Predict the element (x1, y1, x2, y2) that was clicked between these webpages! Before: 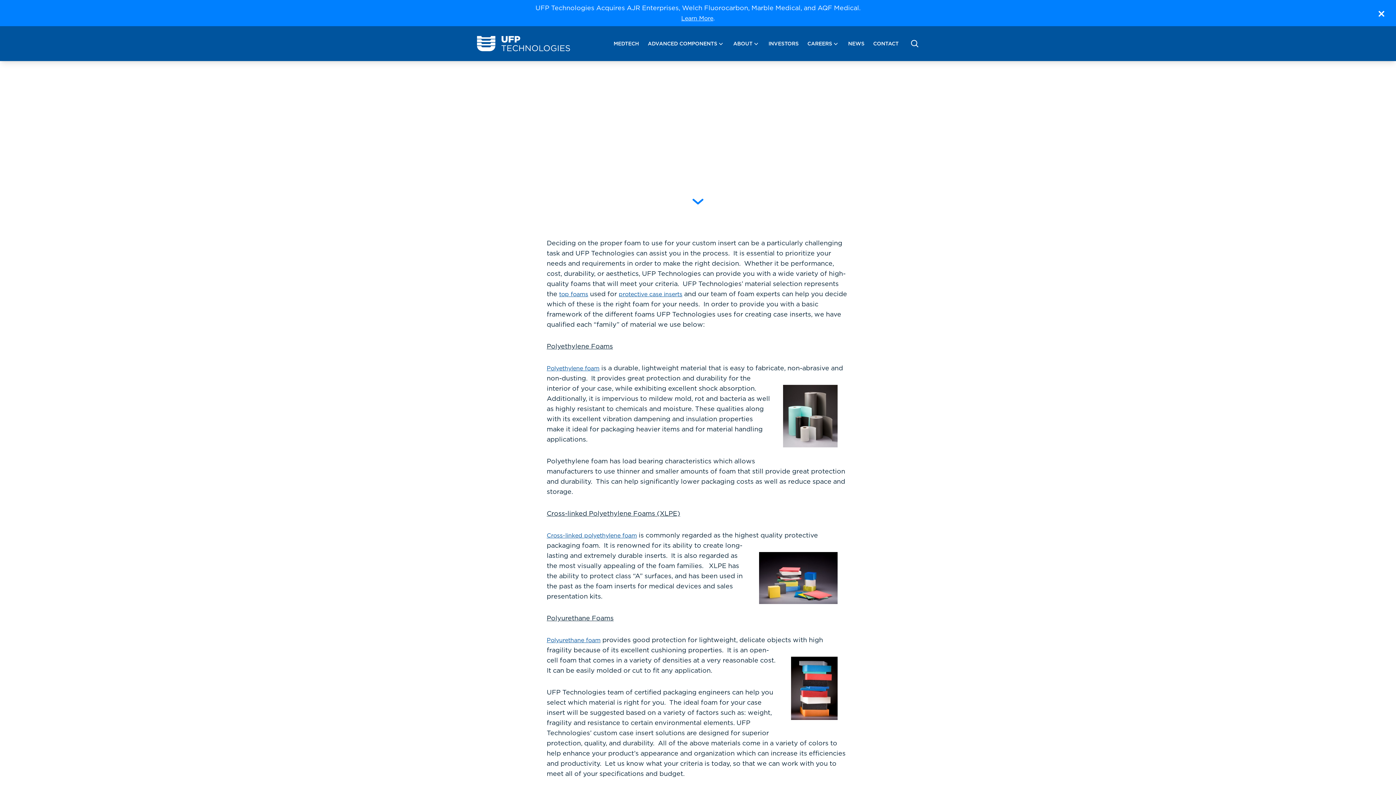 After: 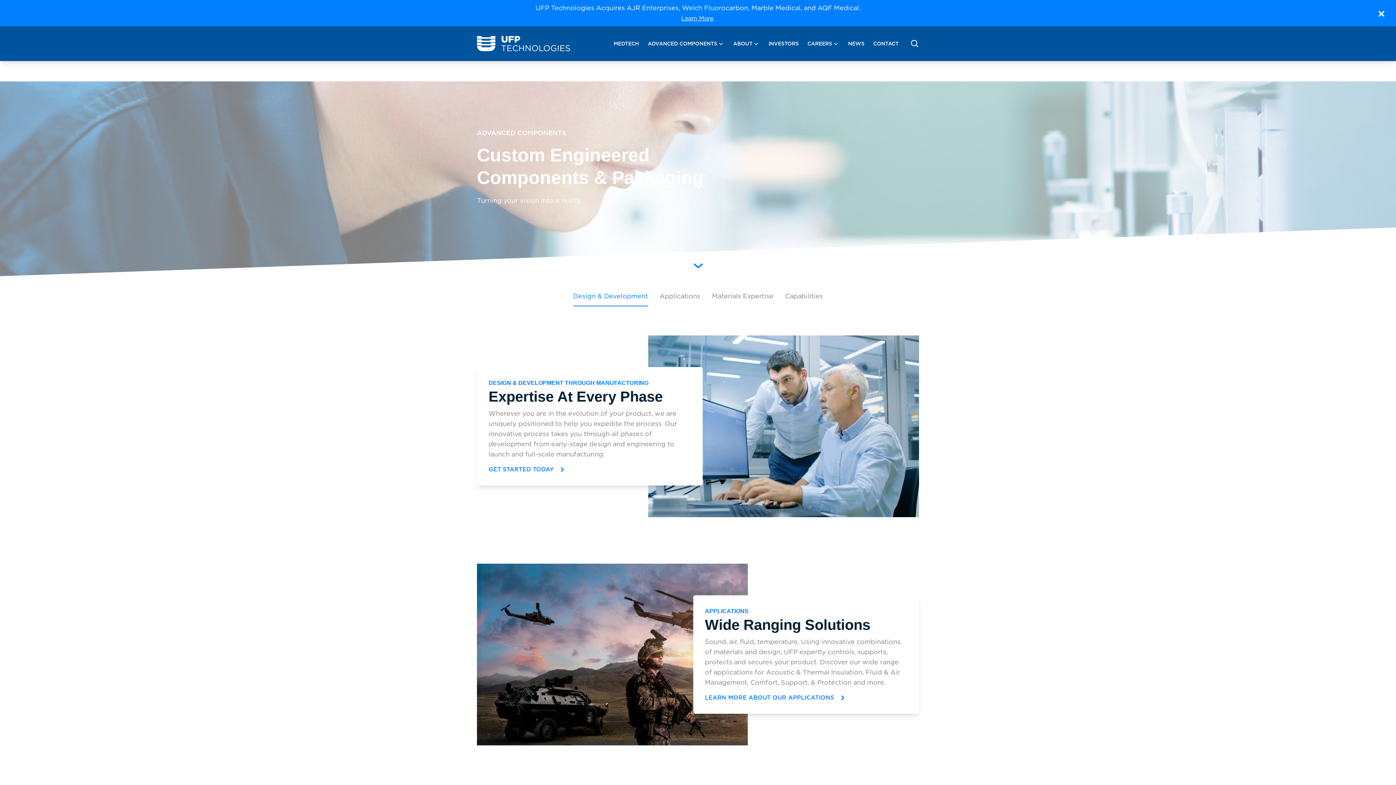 Action: bbox: (648, 39, 717, 47) label: ADVANCED COMPONENTS